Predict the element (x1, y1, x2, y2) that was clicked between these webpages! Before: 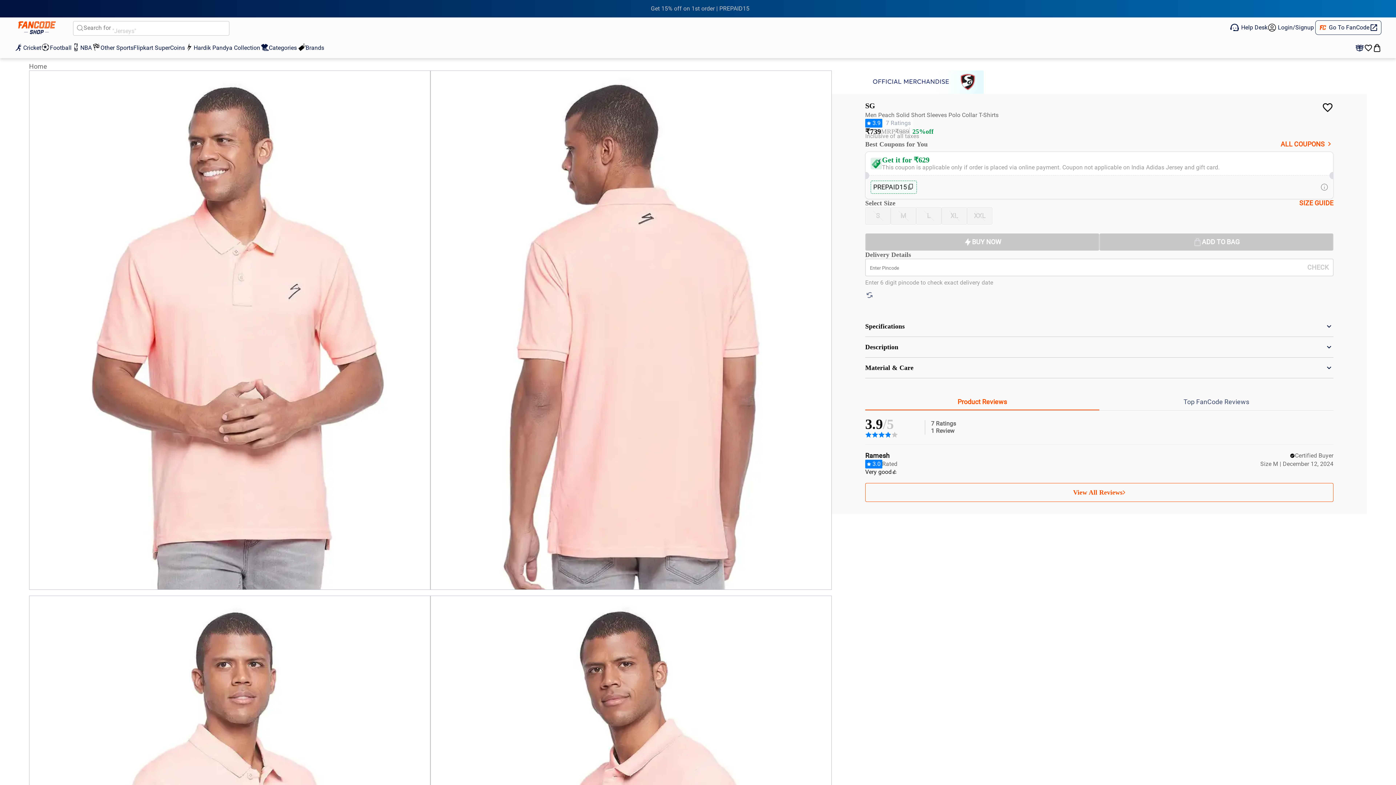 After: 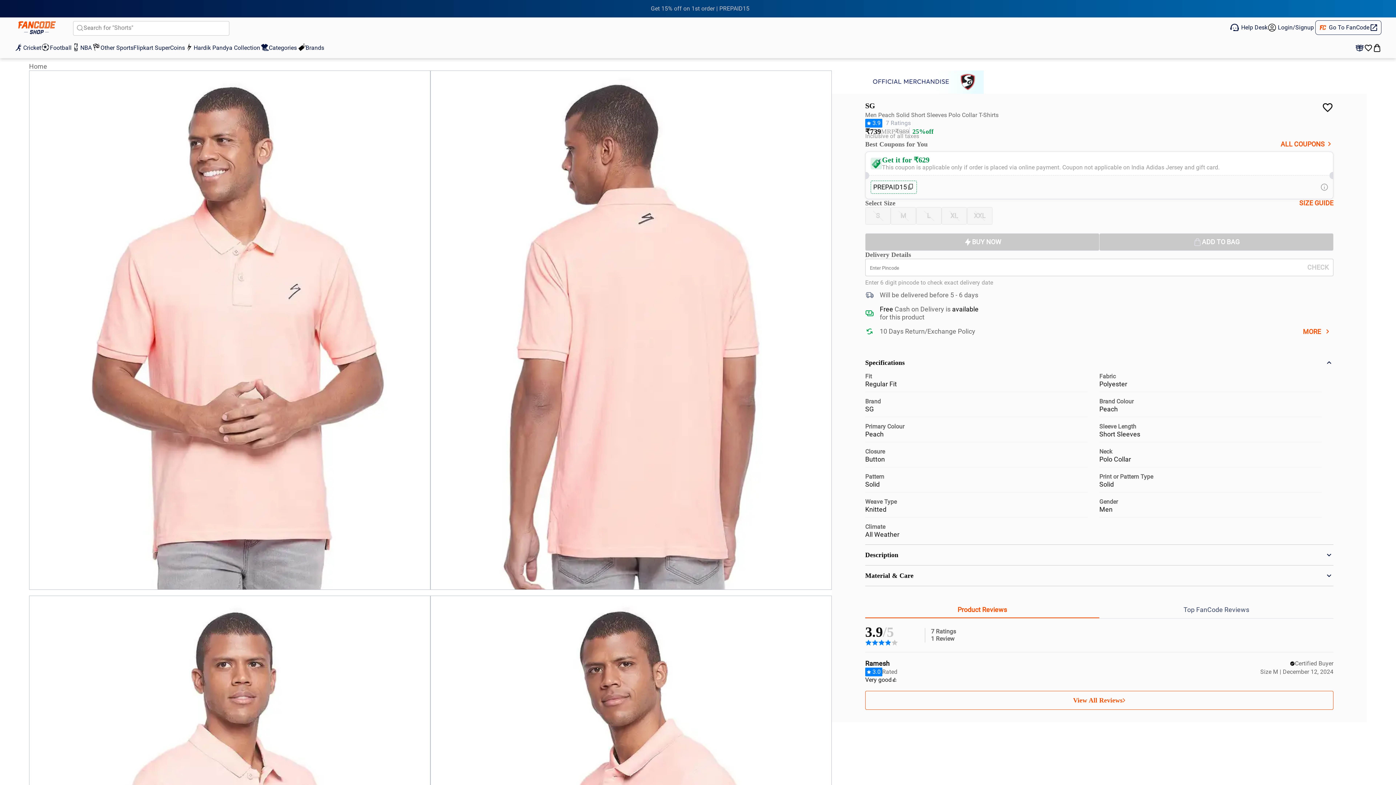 Action: bbox: (865, 239, 1333, 260) label: Specifications